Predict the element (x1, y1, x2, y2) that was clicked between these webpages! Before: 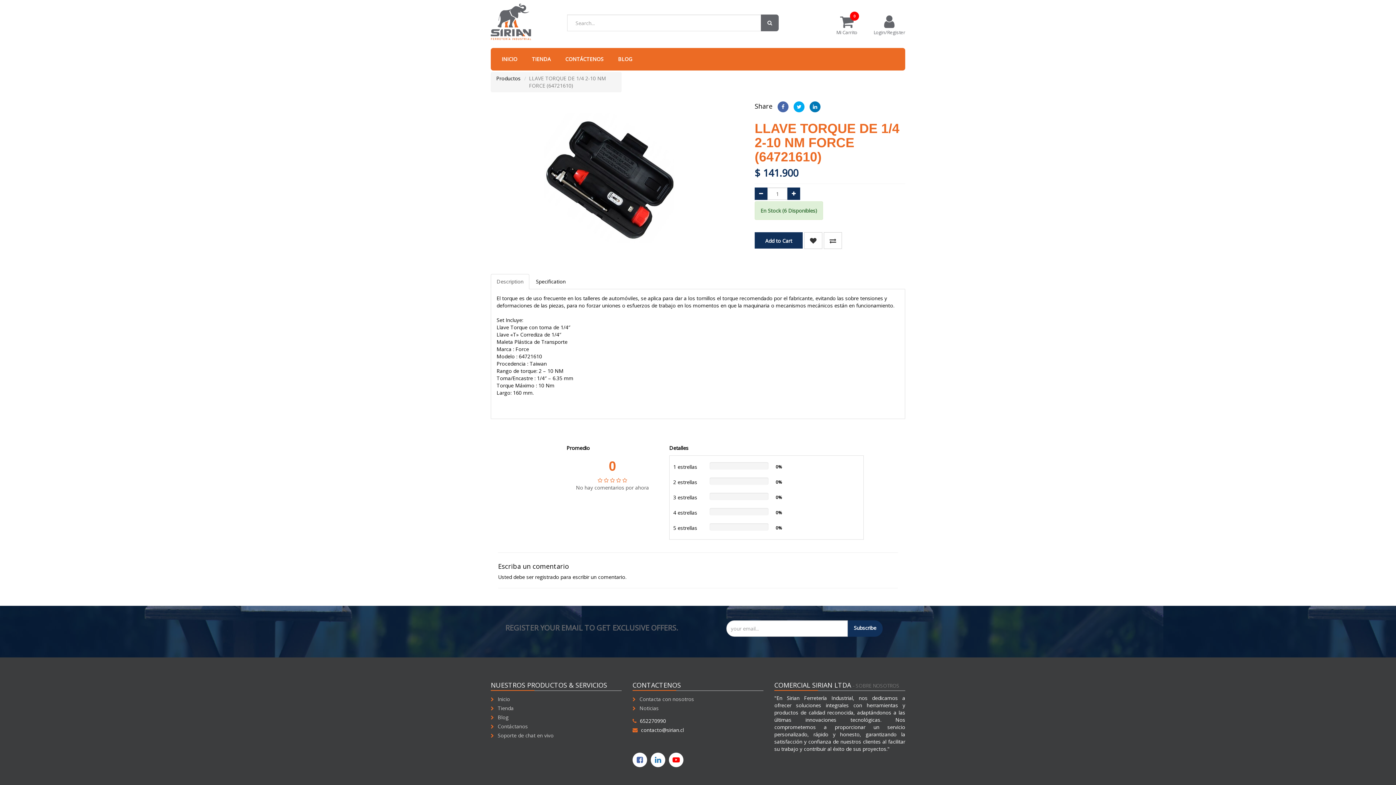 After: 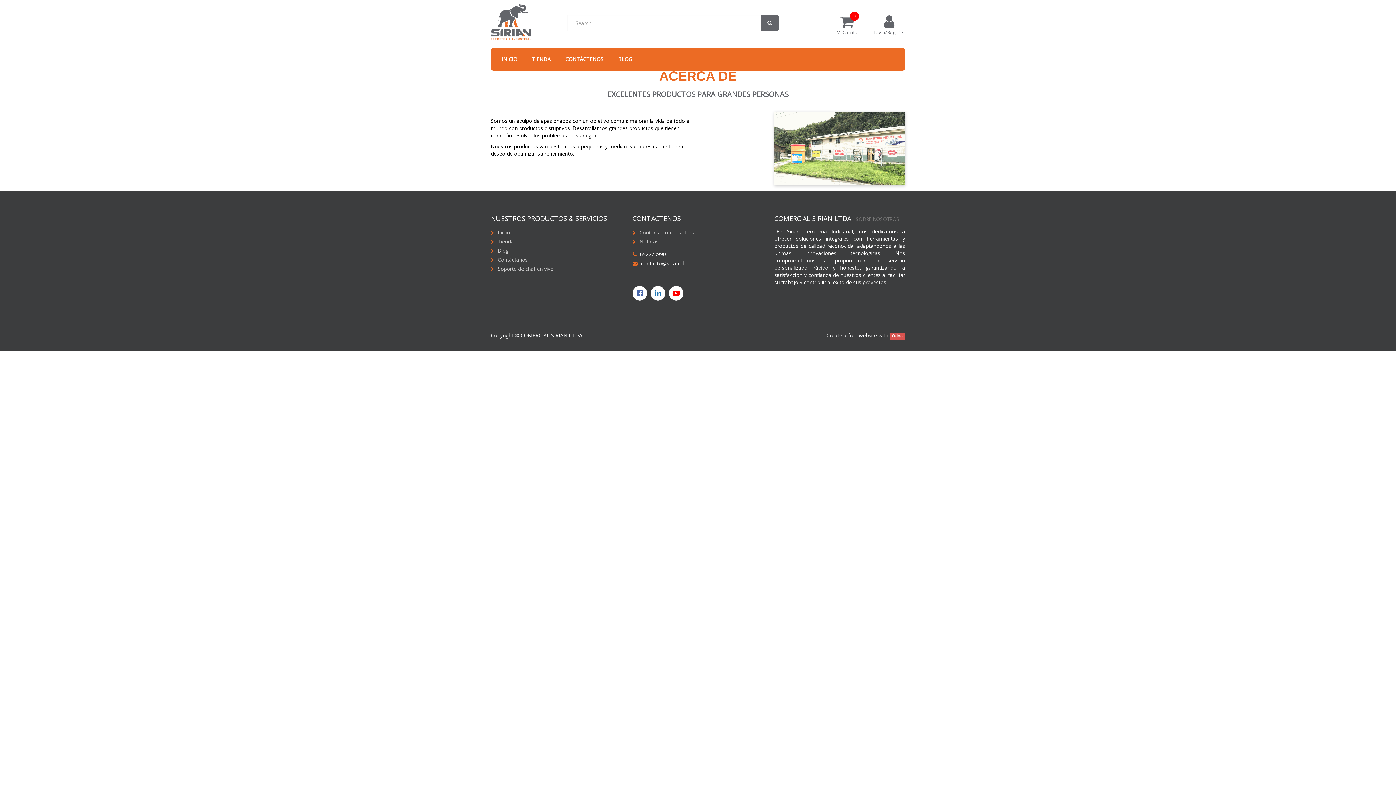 Action: label: SOBRE NOSOTROS bbox: (856, 683, 899, 689)